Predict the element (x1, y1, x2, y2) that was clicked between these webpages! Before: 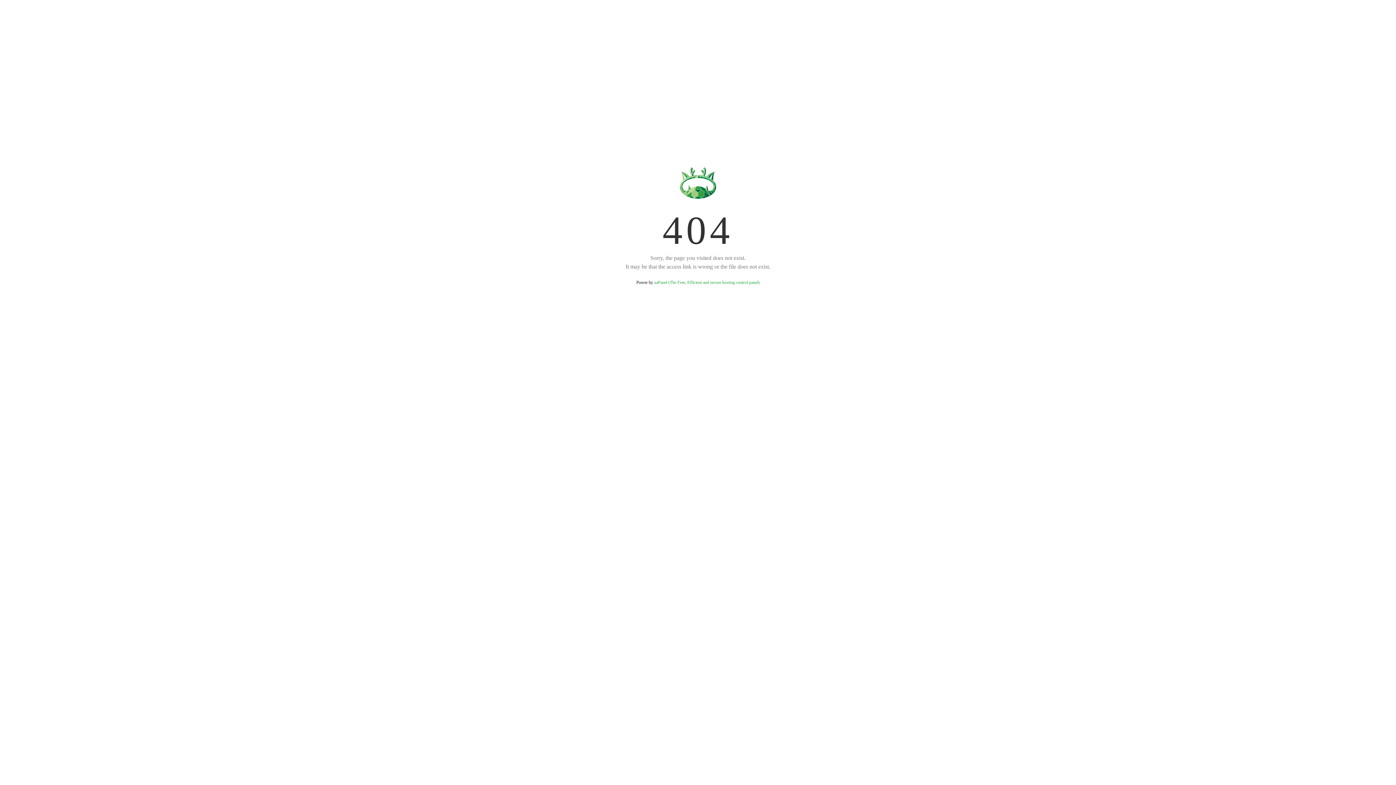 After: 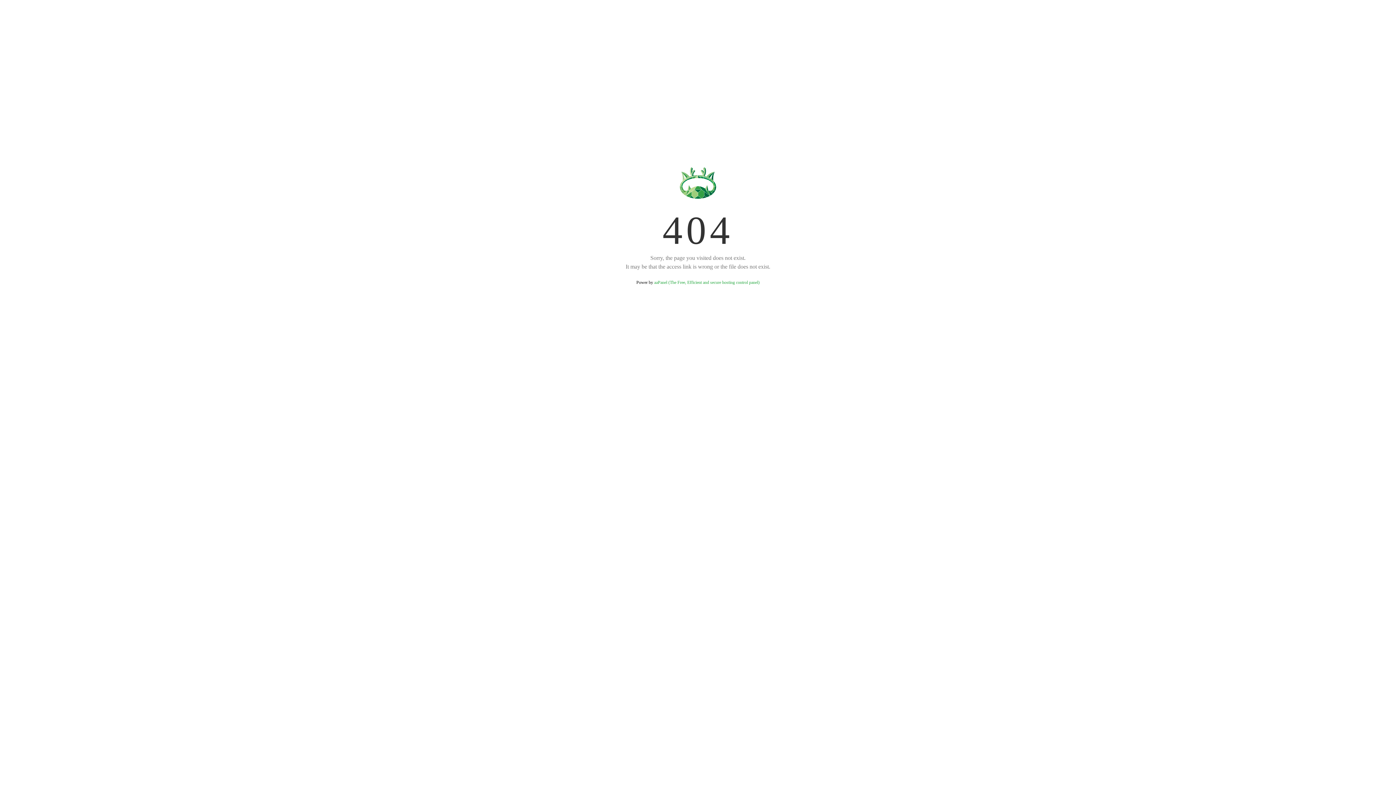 Action: bbox: (654, 280, 759, 285) label: aaPanel (The Free, Efficient and secure hosting control panel)